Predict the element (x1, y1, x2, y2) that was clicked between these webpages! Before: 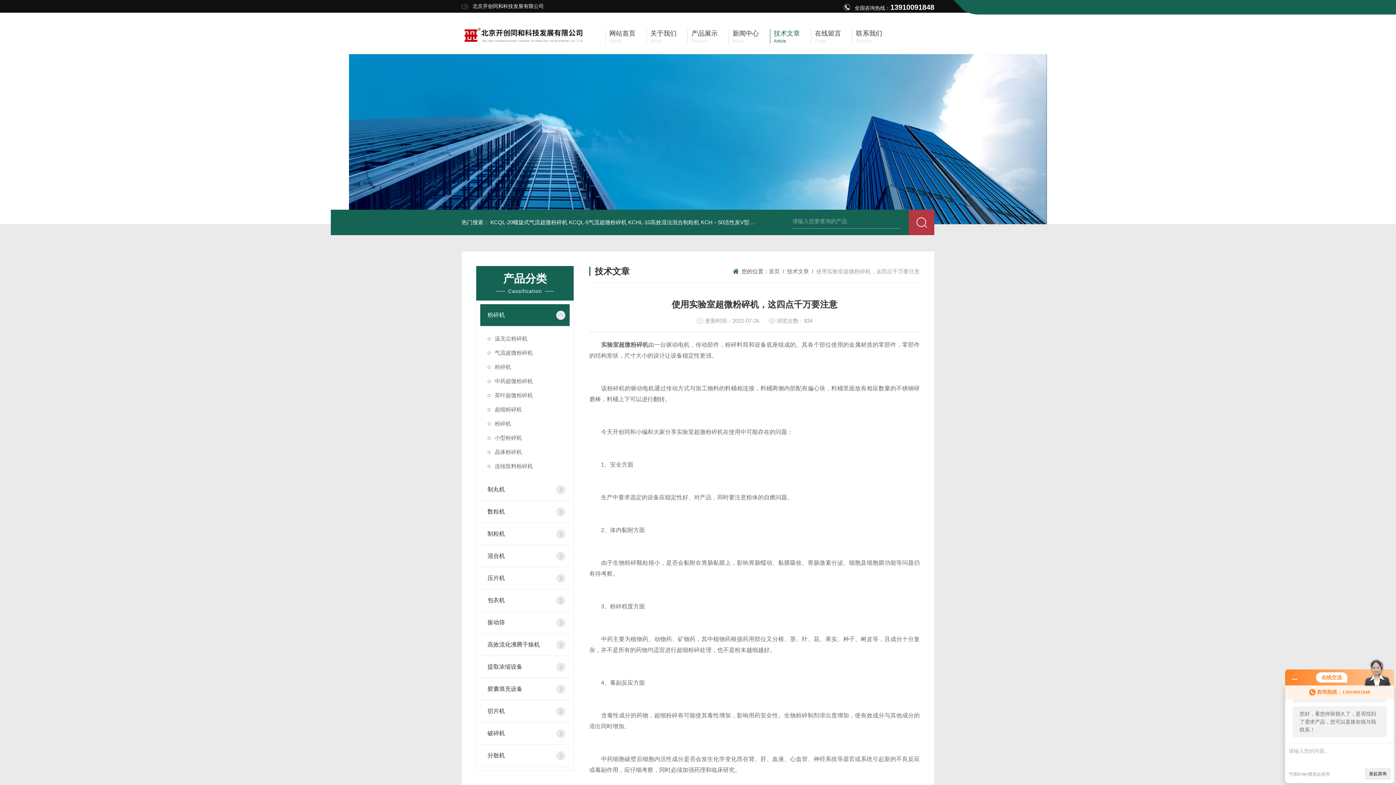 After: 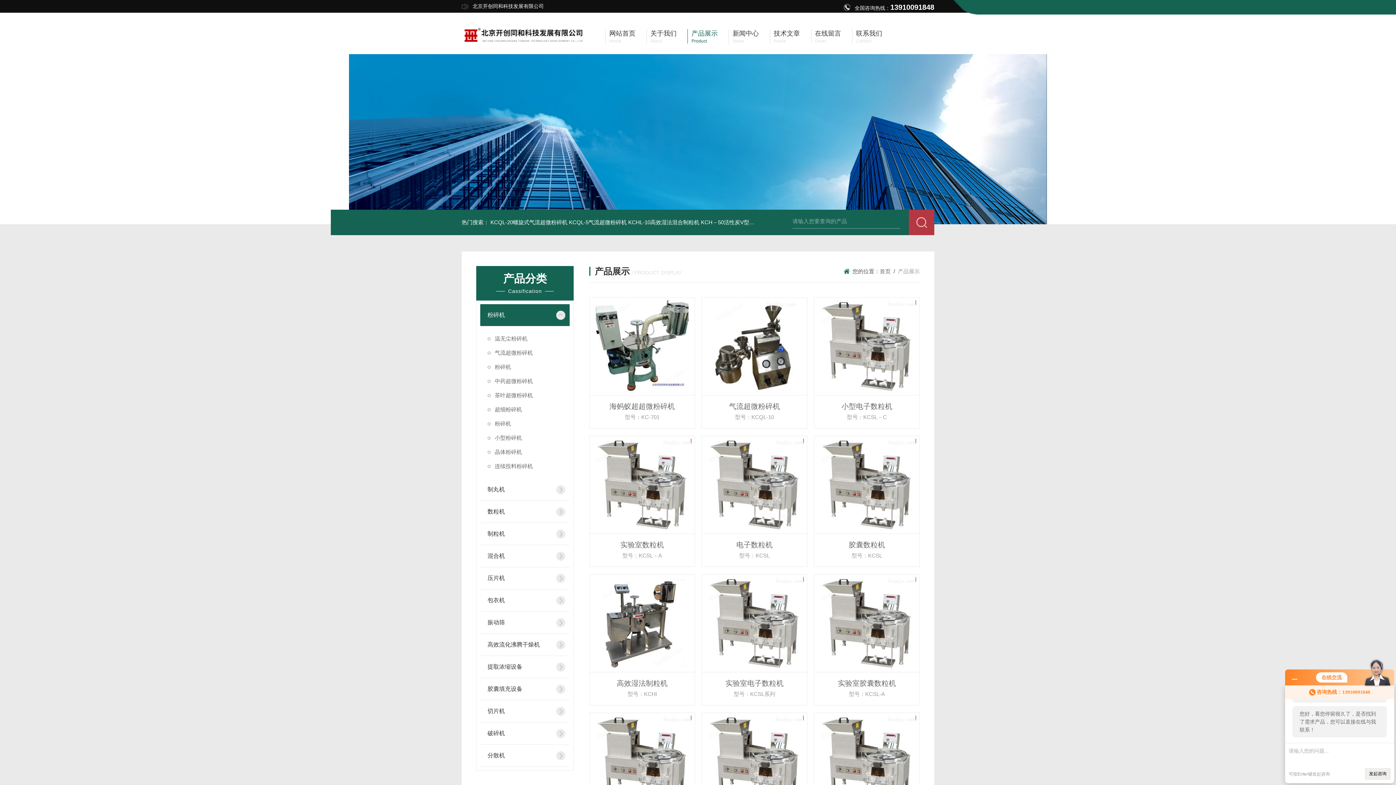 Action: label: 产品展示

Product bbox: (687, 29, 717, 43)